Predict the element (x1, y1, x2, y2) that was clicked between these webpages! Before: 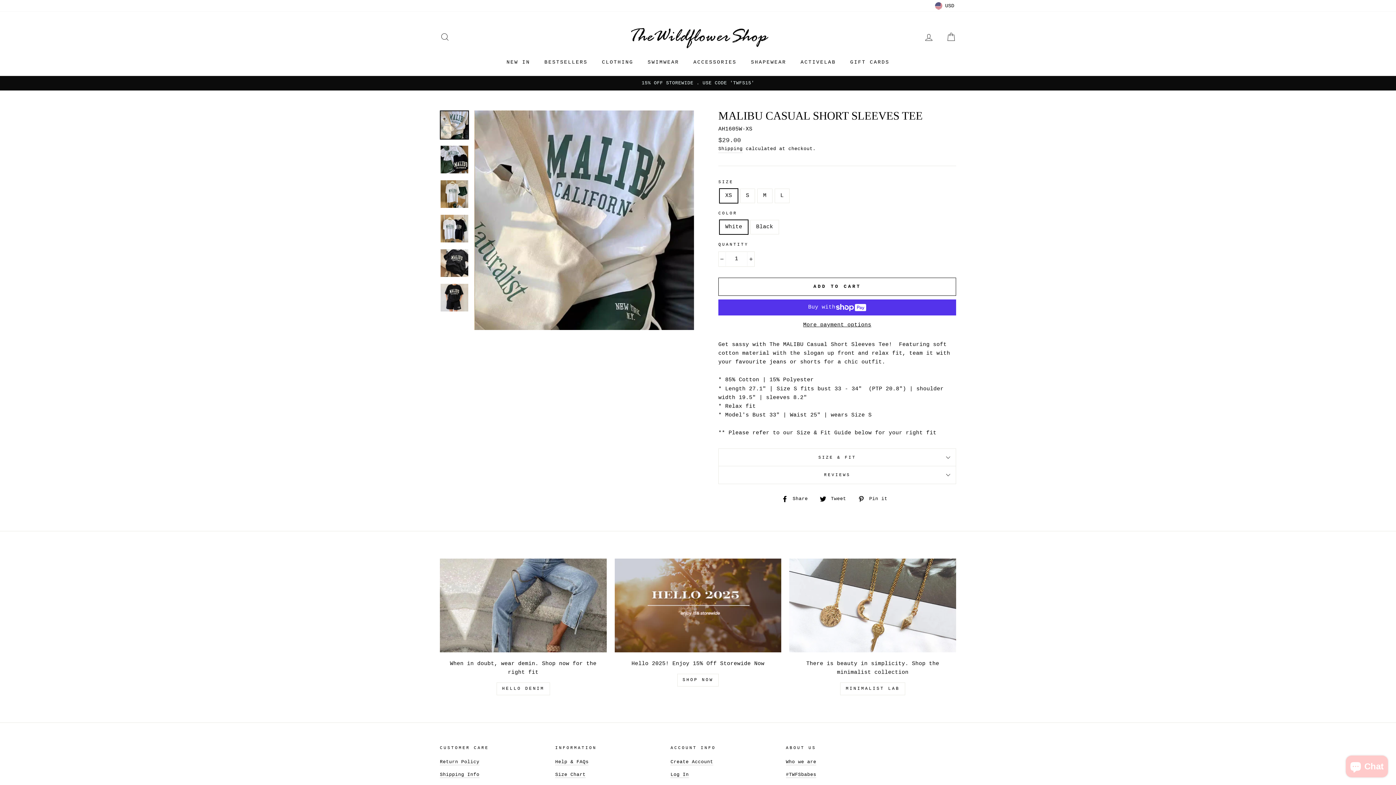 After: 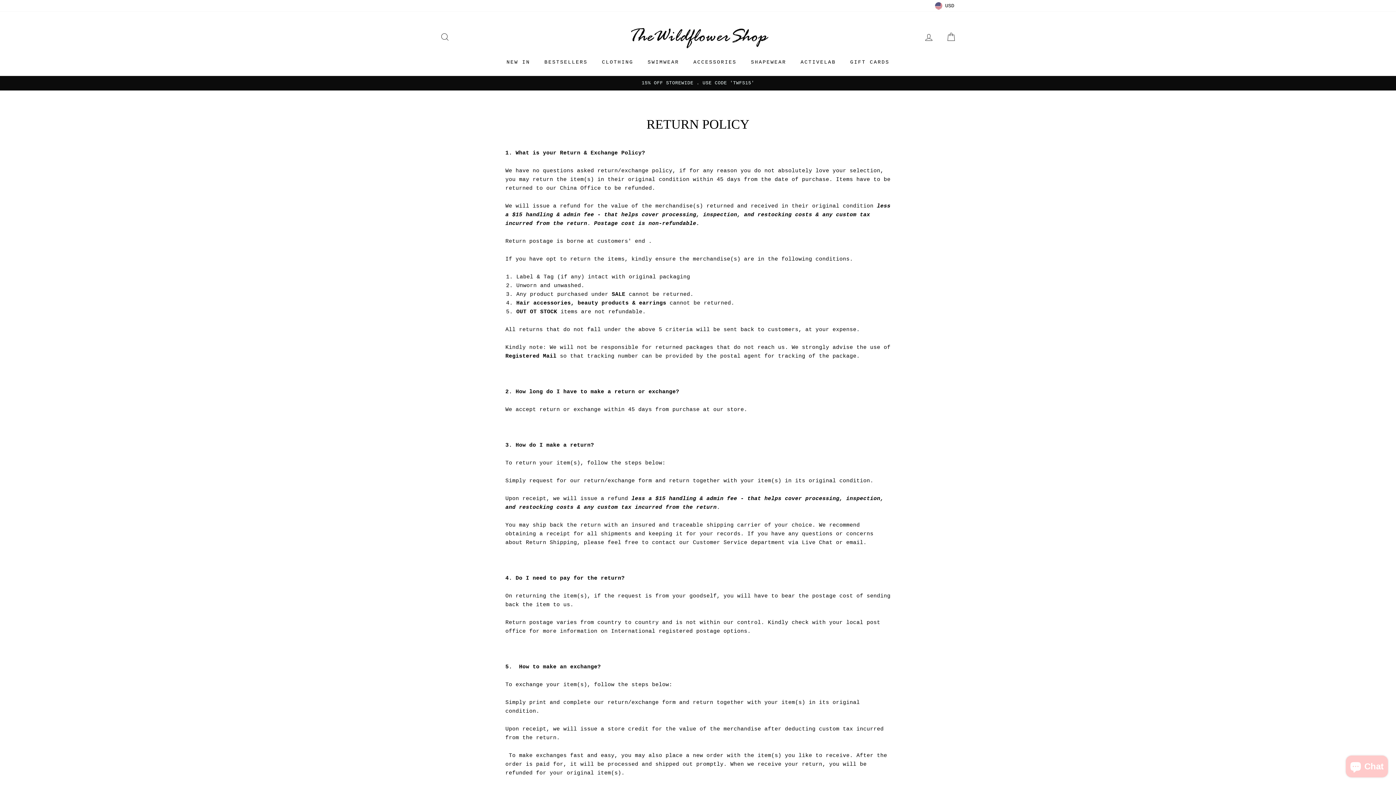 Action: bbox: (440, 759, 479, 765) label: Return Policy